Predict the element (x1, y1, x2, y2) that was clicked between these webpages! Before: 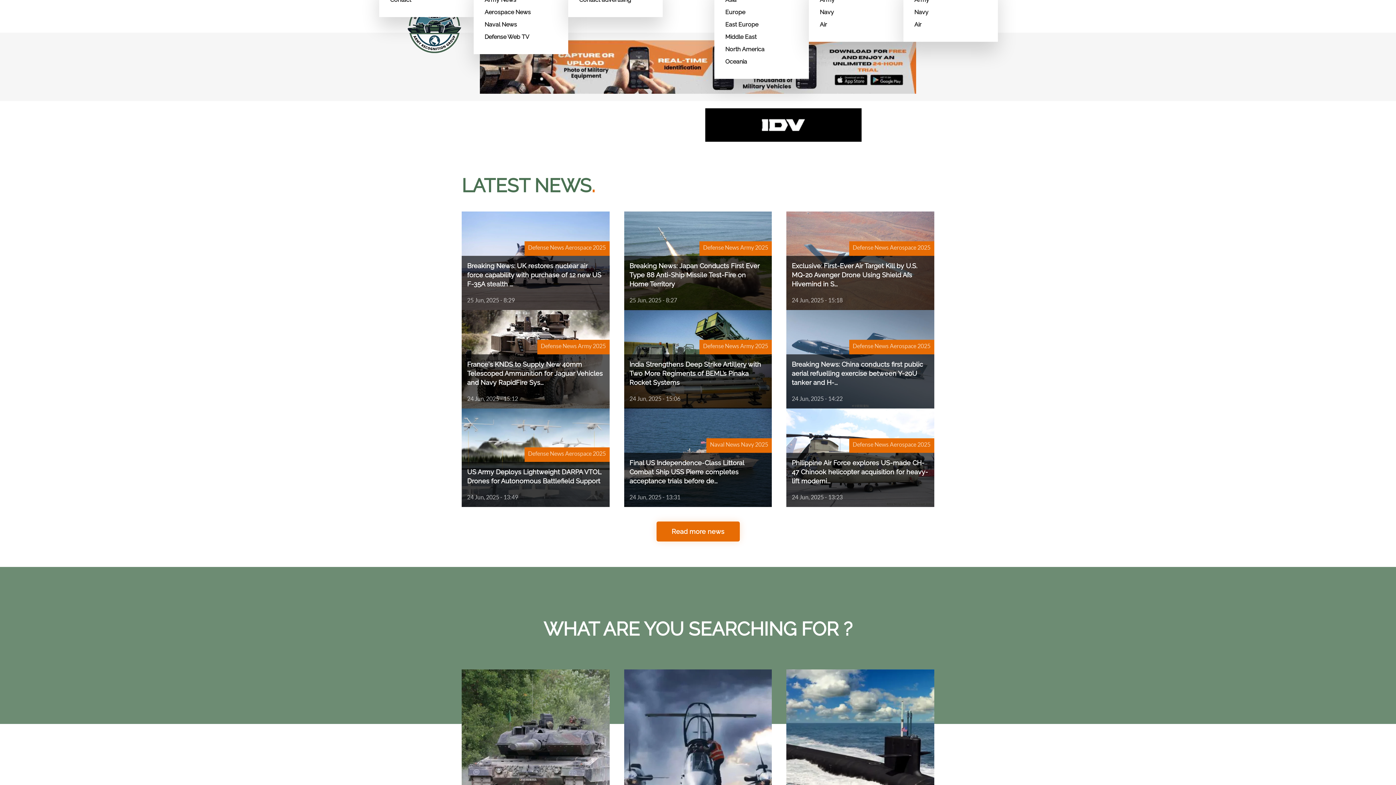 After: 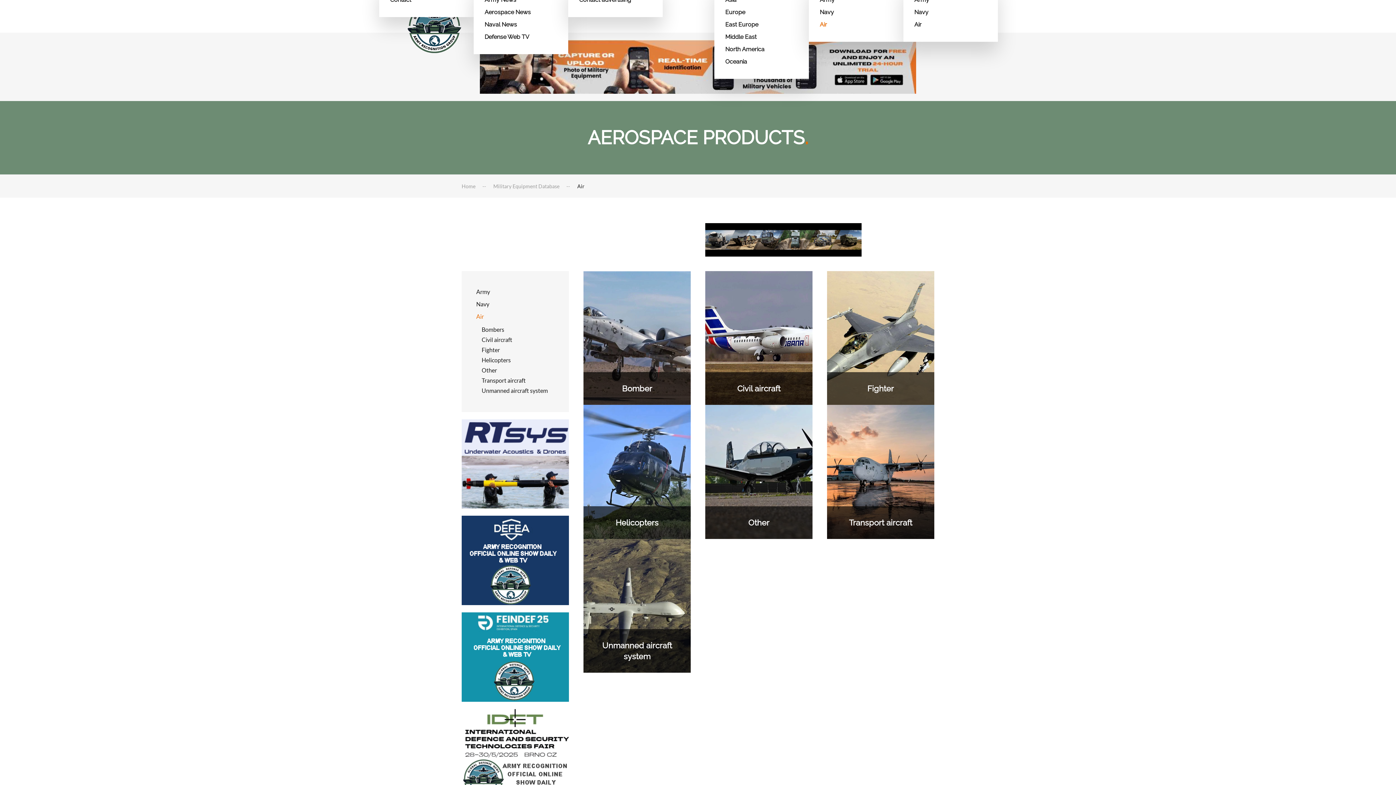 Action: label: Air bbox: (820, 18, 892, 30)